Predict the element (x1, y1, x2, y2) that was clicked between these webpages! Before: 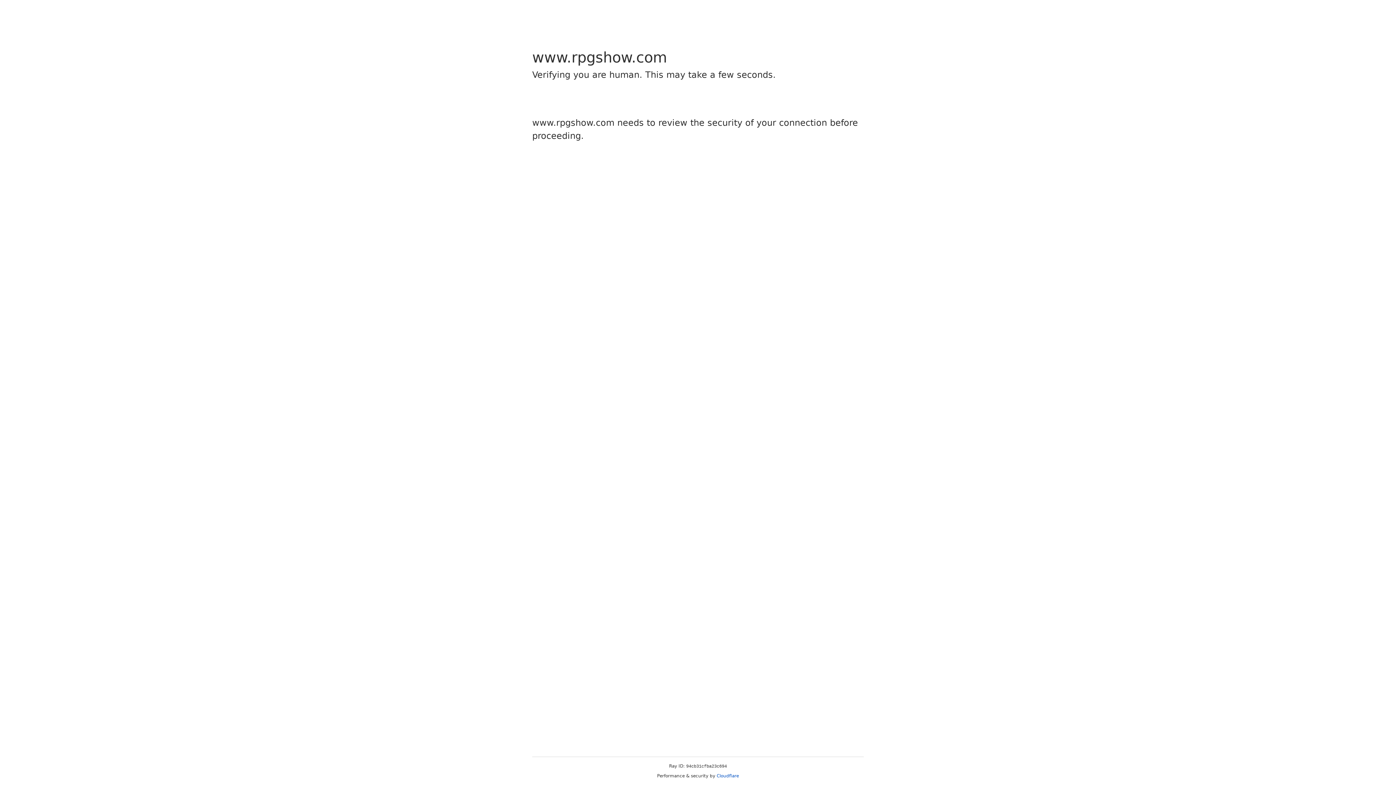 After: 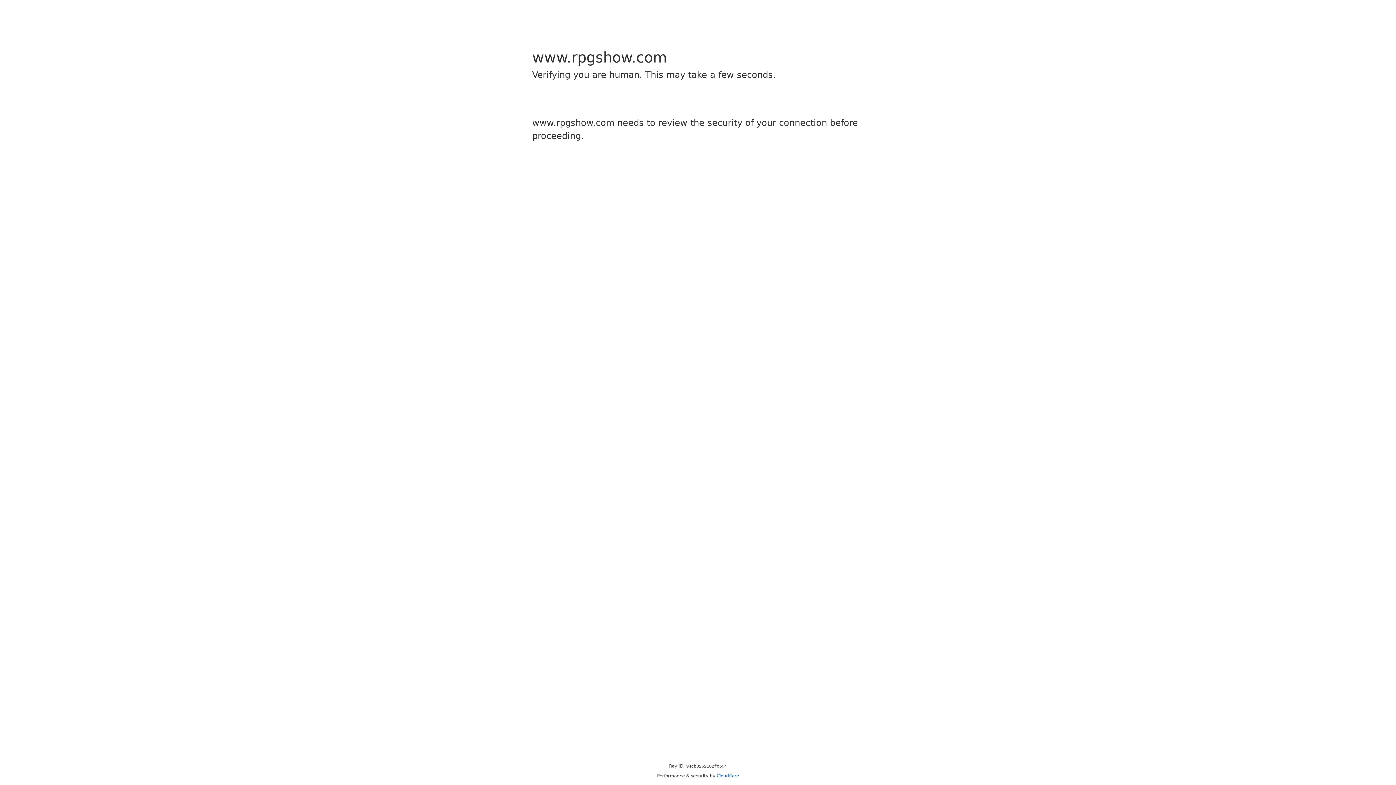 Action: label: Cloudflare bbox: (716, 773, 739, 778)